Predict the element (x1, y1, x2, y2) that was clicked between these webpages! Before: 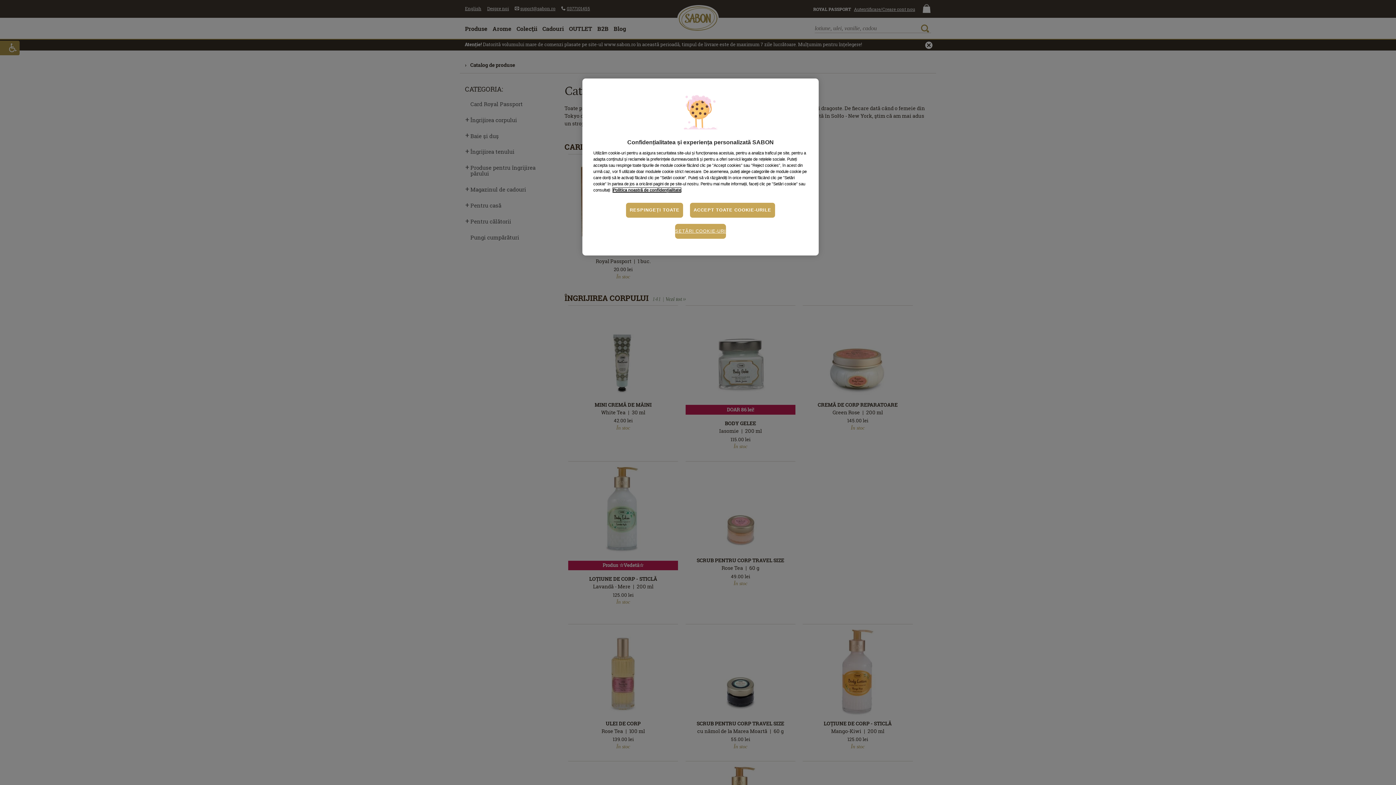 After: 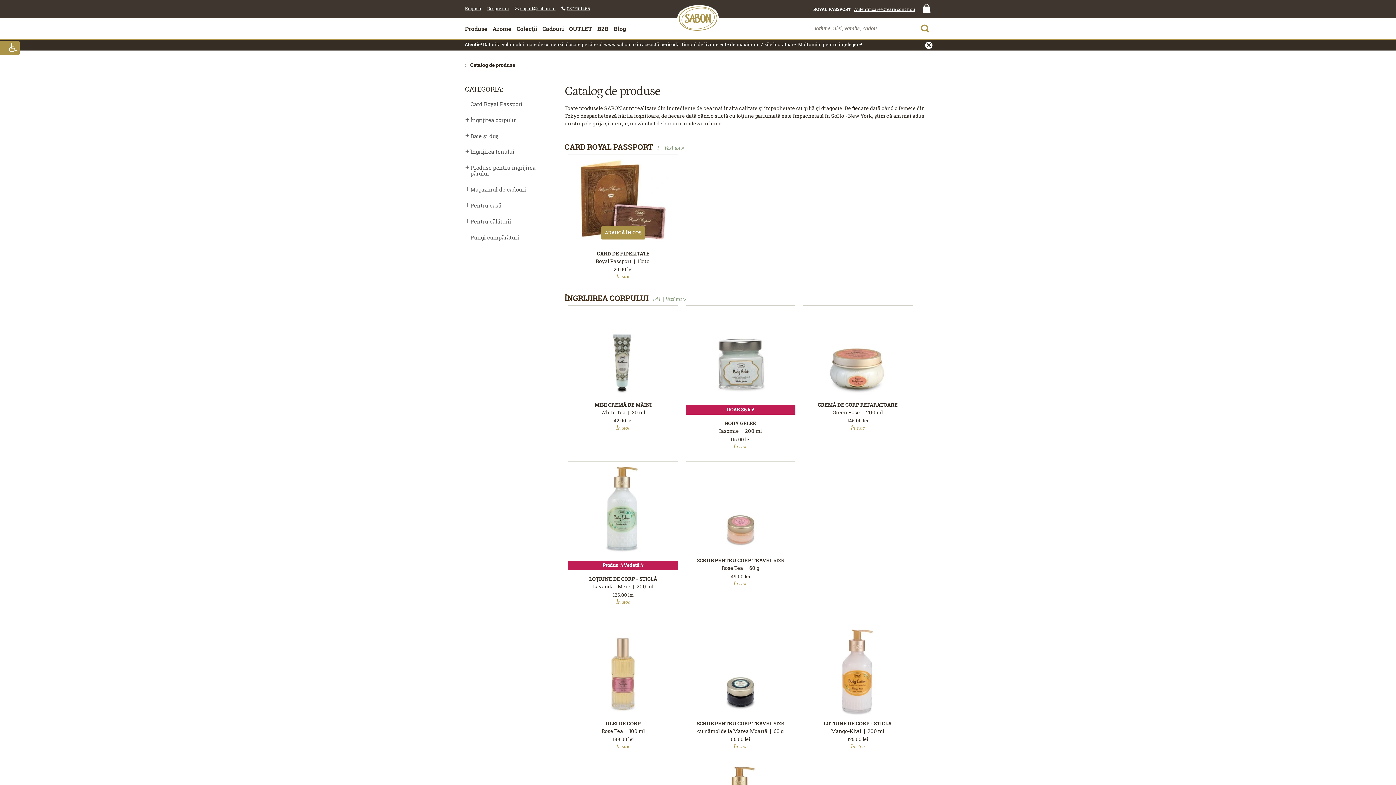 Action: bbox: (625, 202, 683, 218) label: RESPINGEȚI TOATE